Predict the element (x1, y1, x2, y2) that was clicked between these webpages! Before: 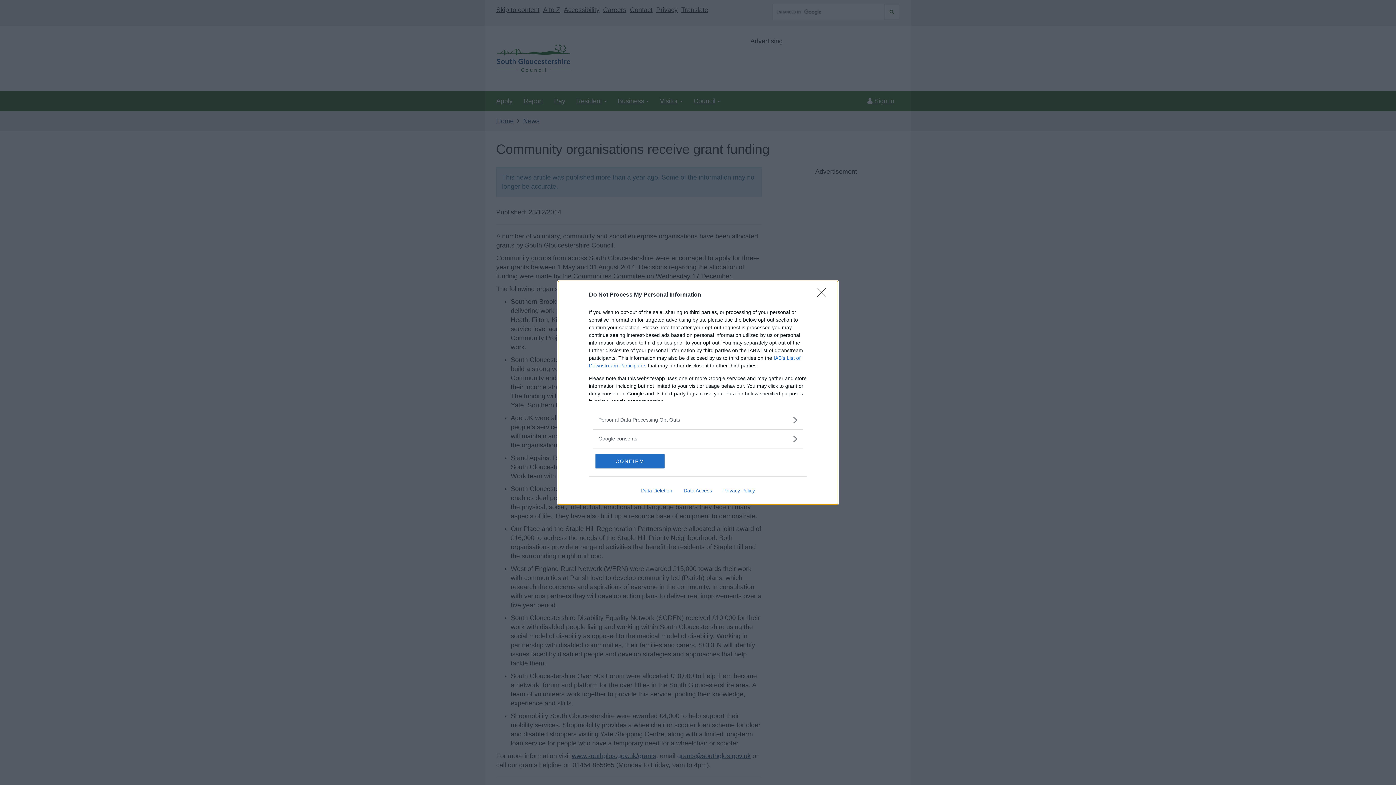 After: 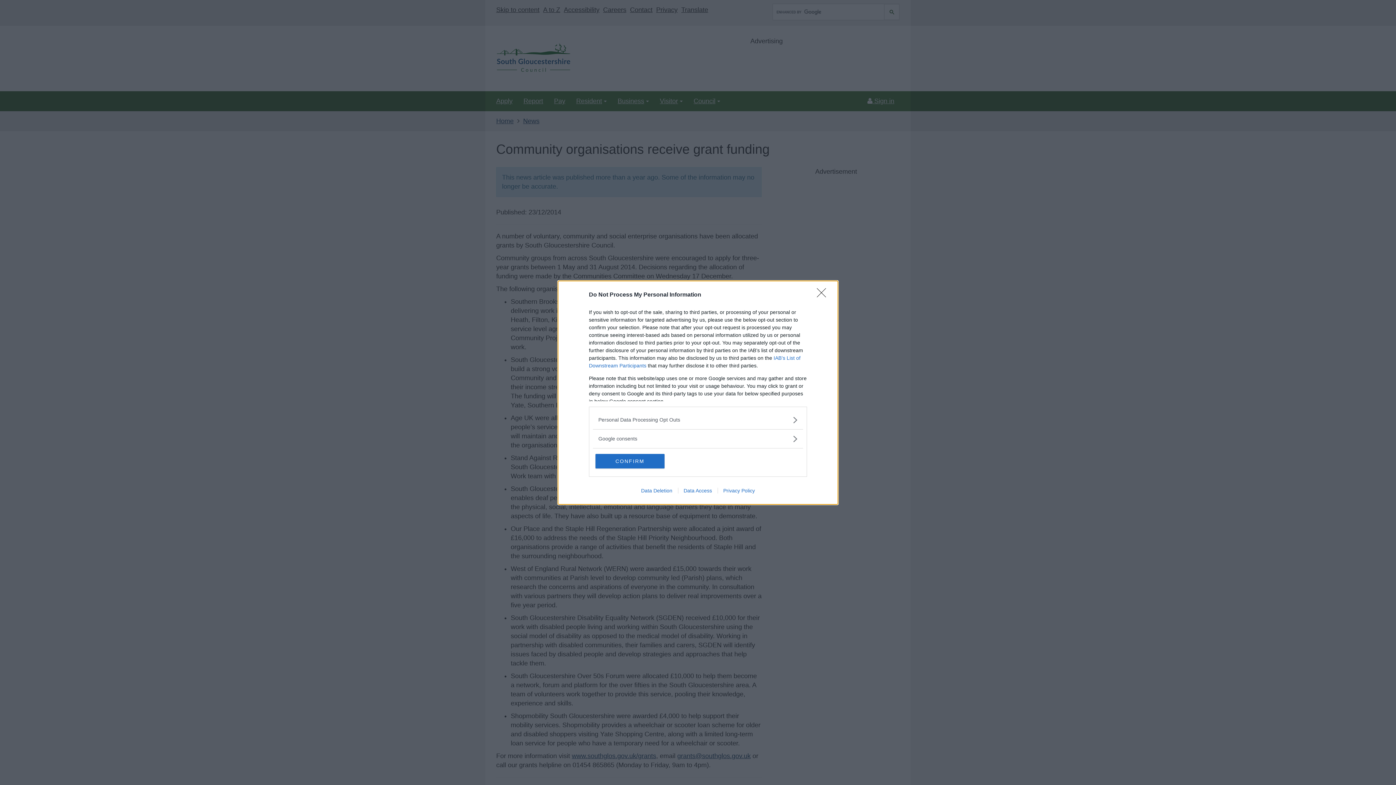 Action: label: Privacy Policy bbox: (717, 487, 760, 493)